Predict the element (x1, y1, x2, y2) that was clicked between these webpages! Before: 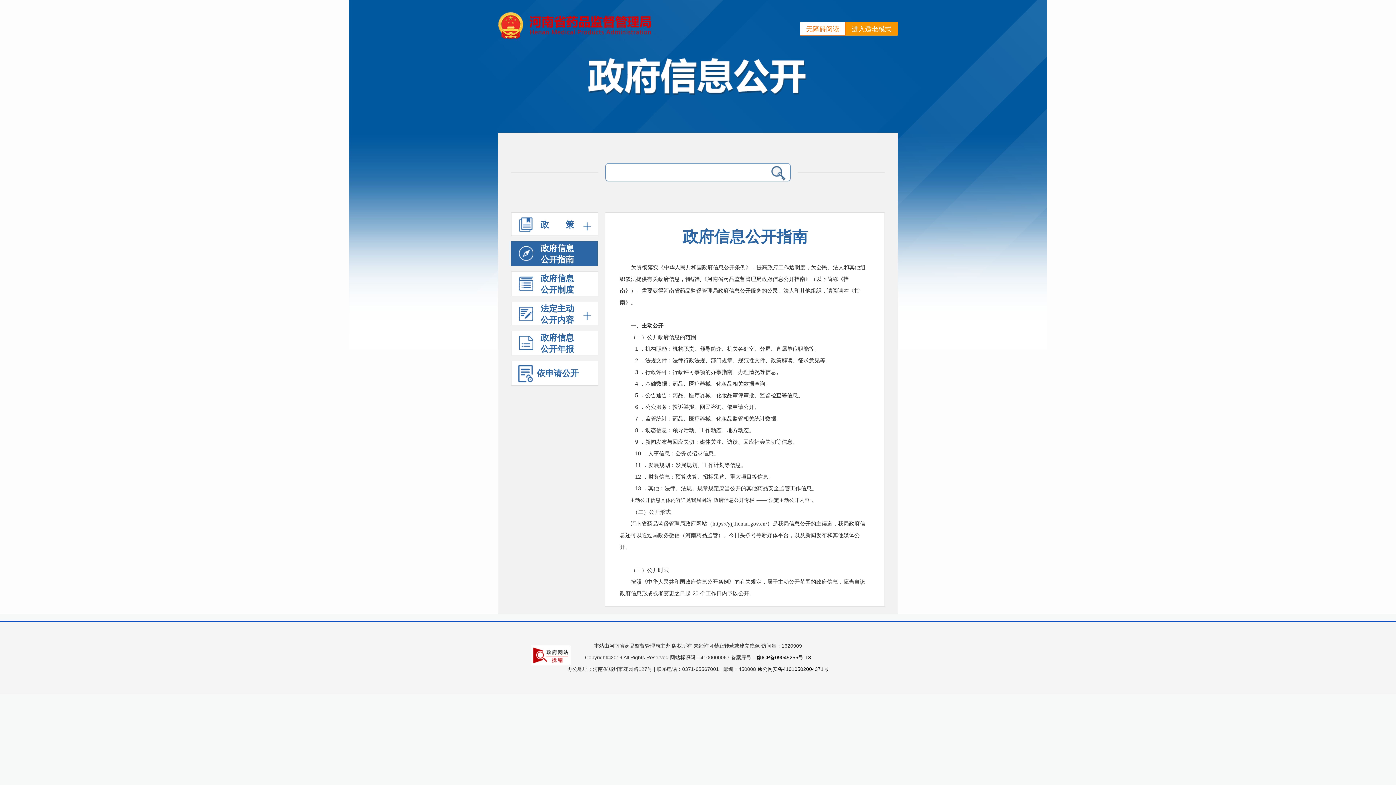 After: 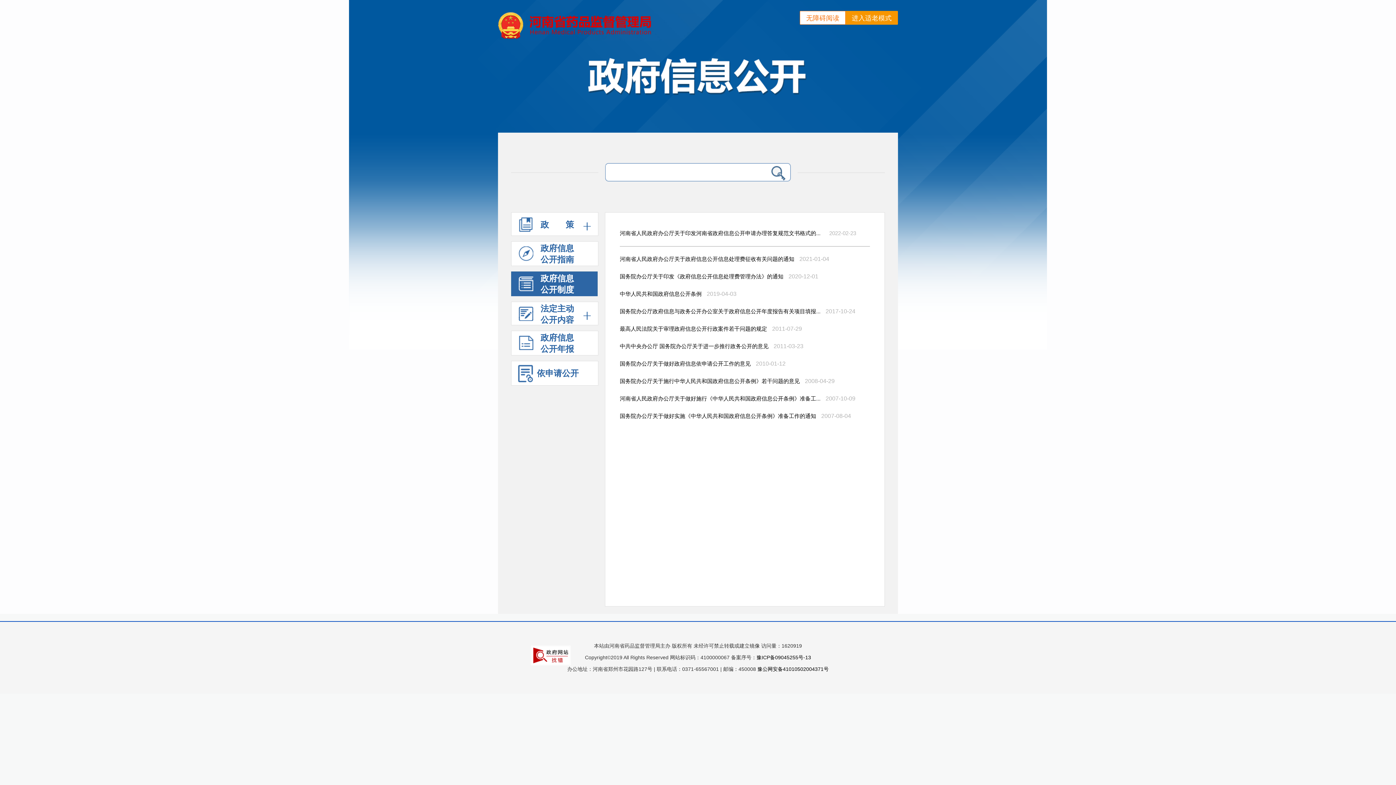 Action: label: 政府信息
公开制度 bbox: (511, 272, 598, 296)